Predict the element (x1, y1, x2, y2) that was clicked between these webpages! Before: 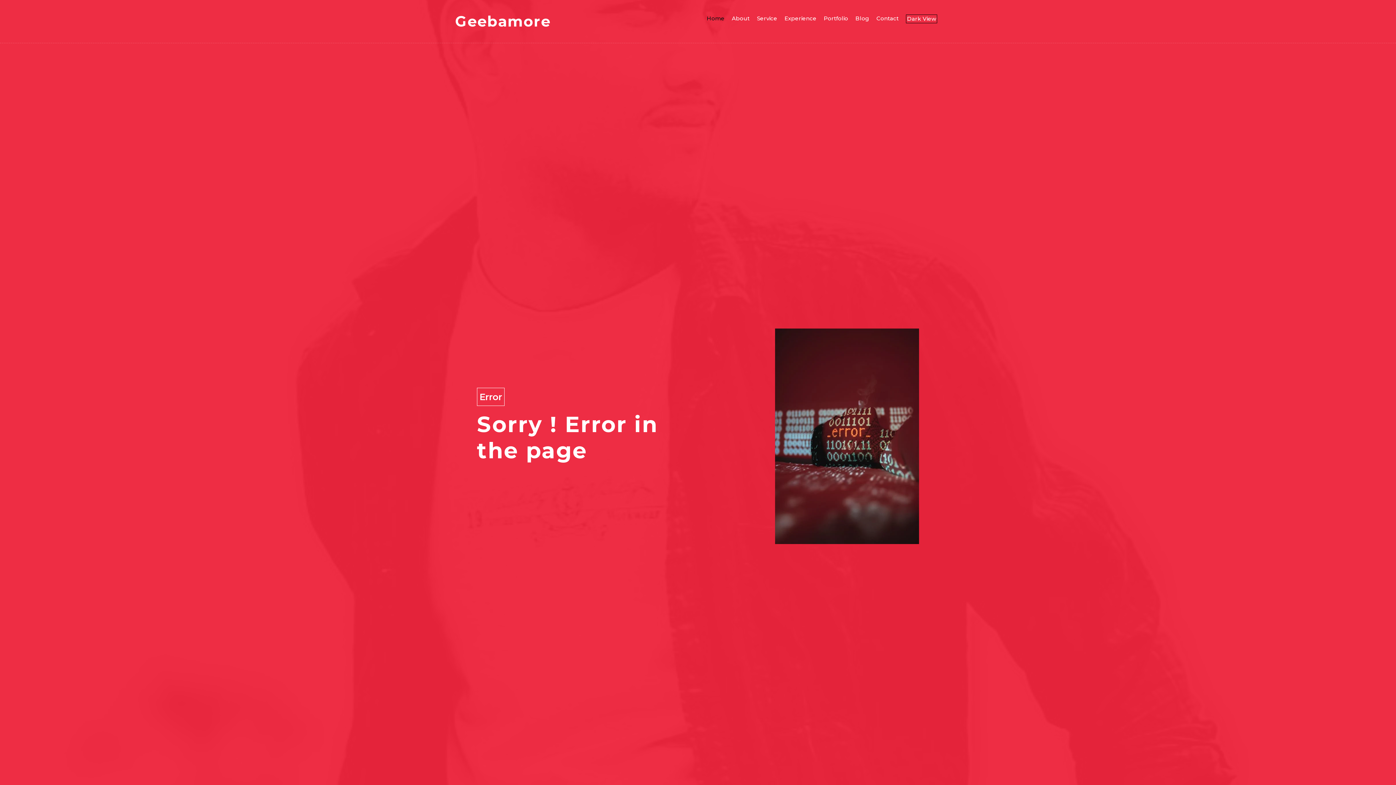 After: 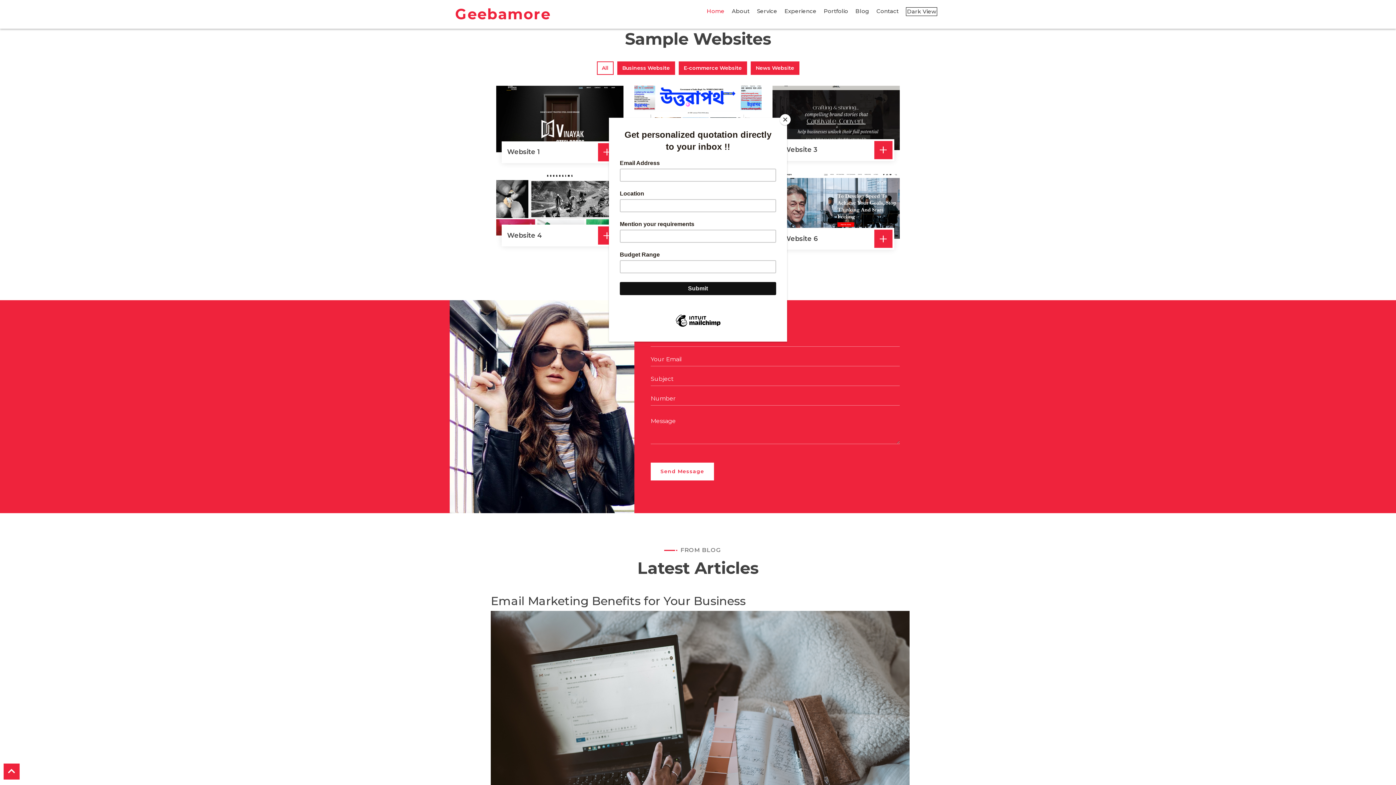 Action: label: Portfolio bbox: (820, 10, 852, 32)